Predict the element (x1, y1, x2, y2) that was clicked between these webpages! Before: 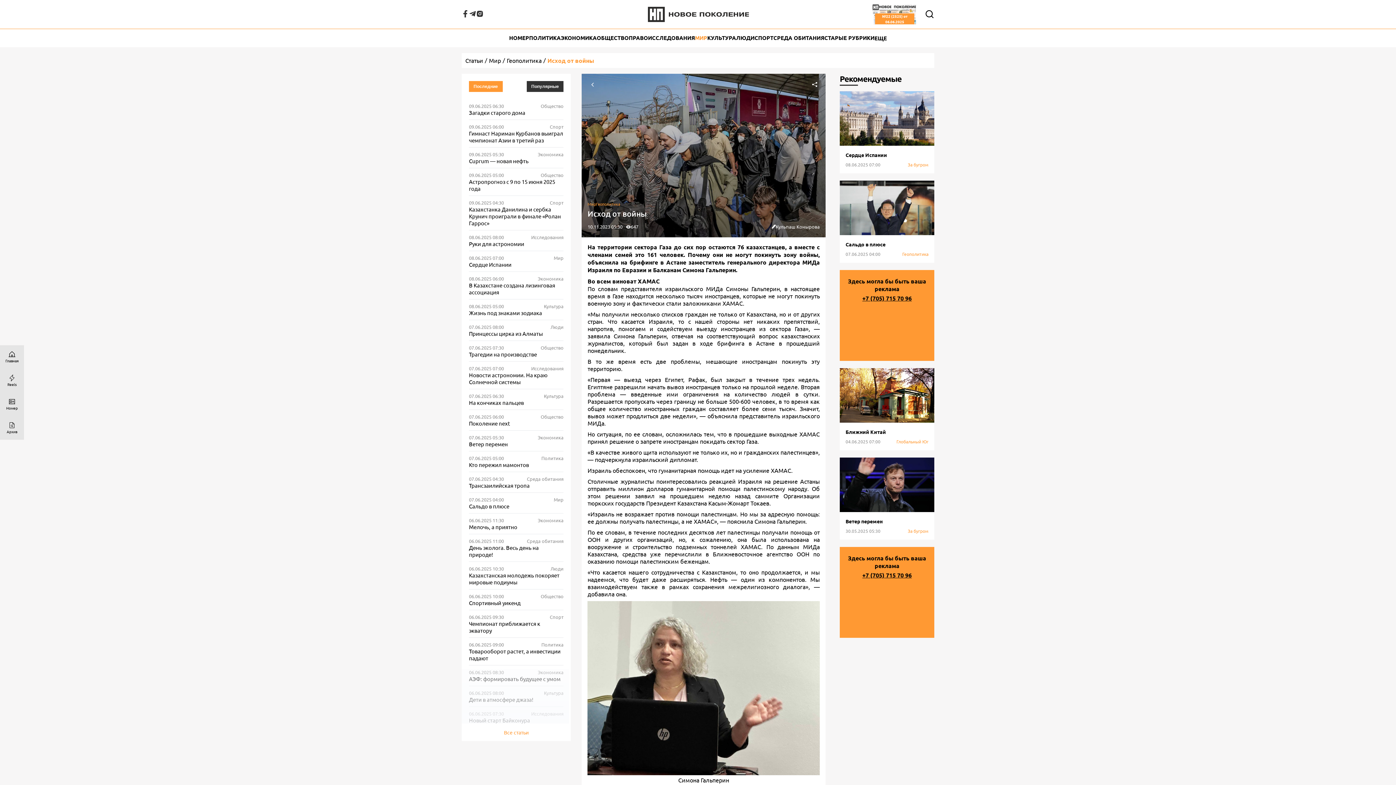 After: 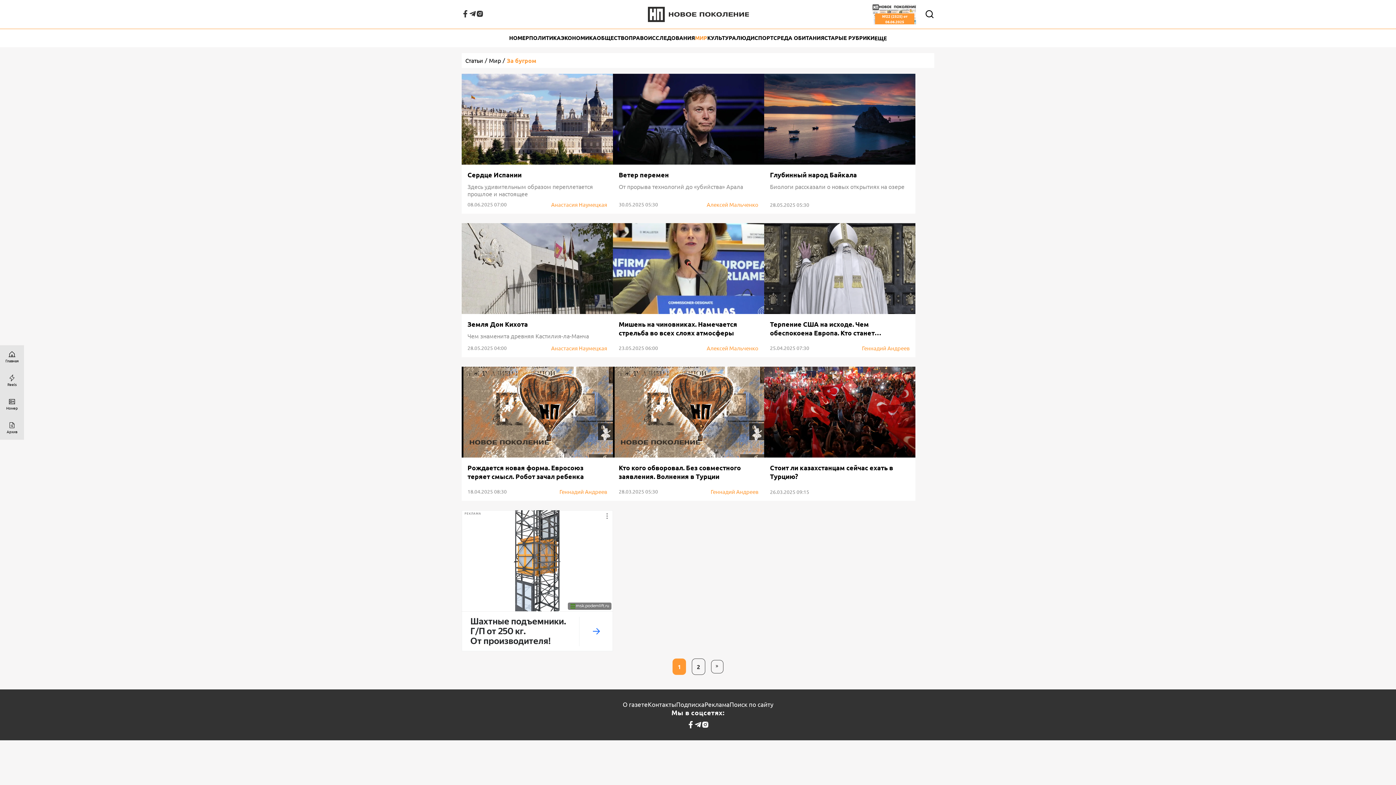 Action: bbox: (908, 161, 928, 167) label: За бугром